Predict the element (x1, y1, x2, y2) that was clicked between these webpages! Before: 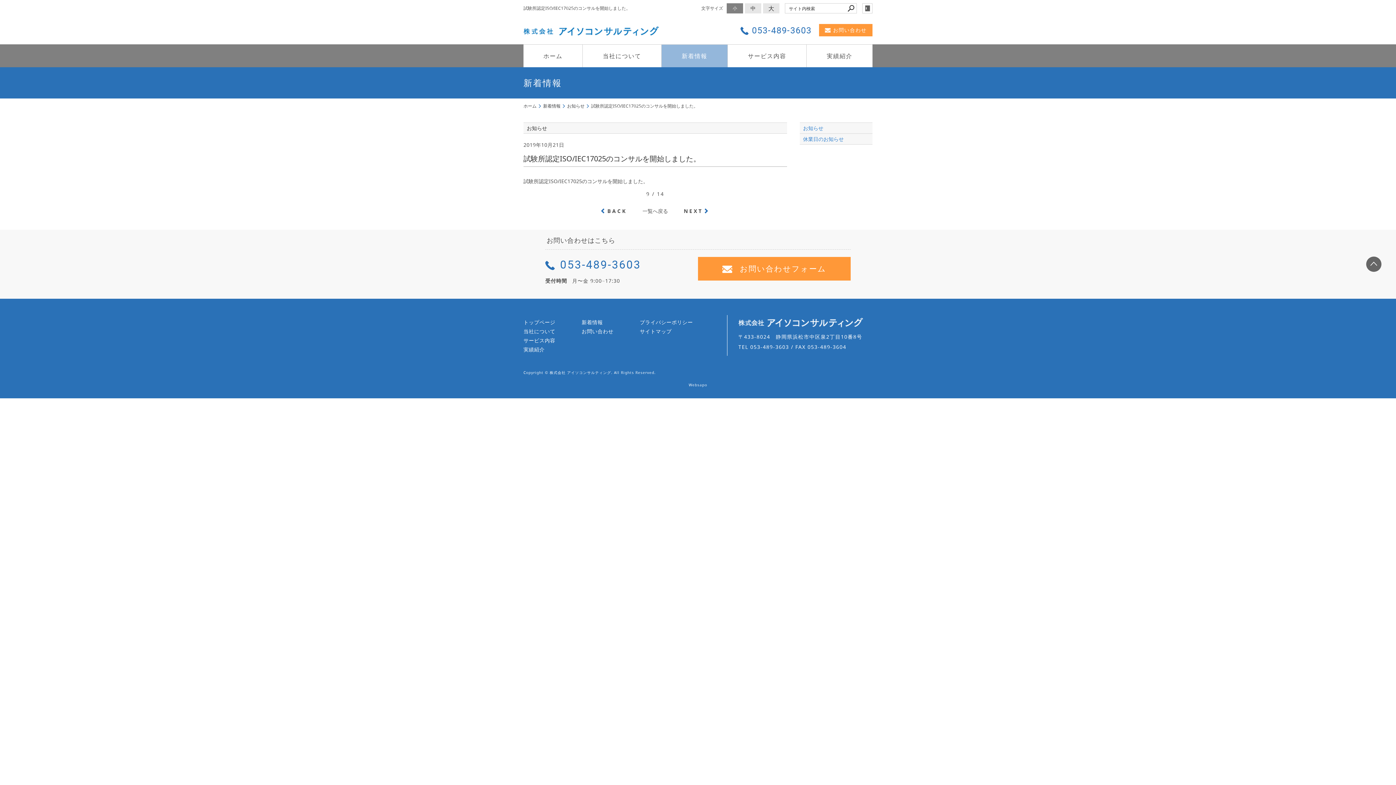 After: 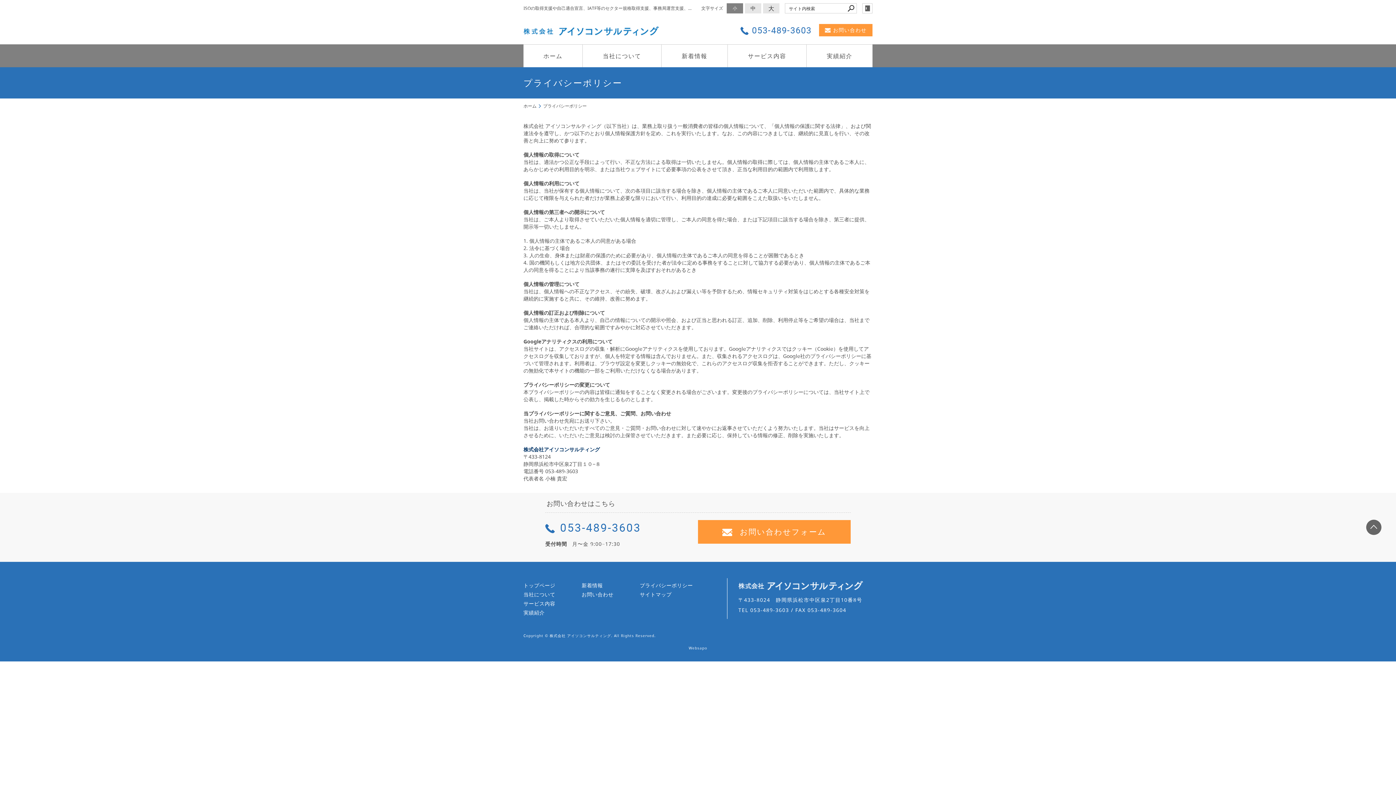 Action: bbox: (639, 318, 693, 325) label: プライバシーポリシー